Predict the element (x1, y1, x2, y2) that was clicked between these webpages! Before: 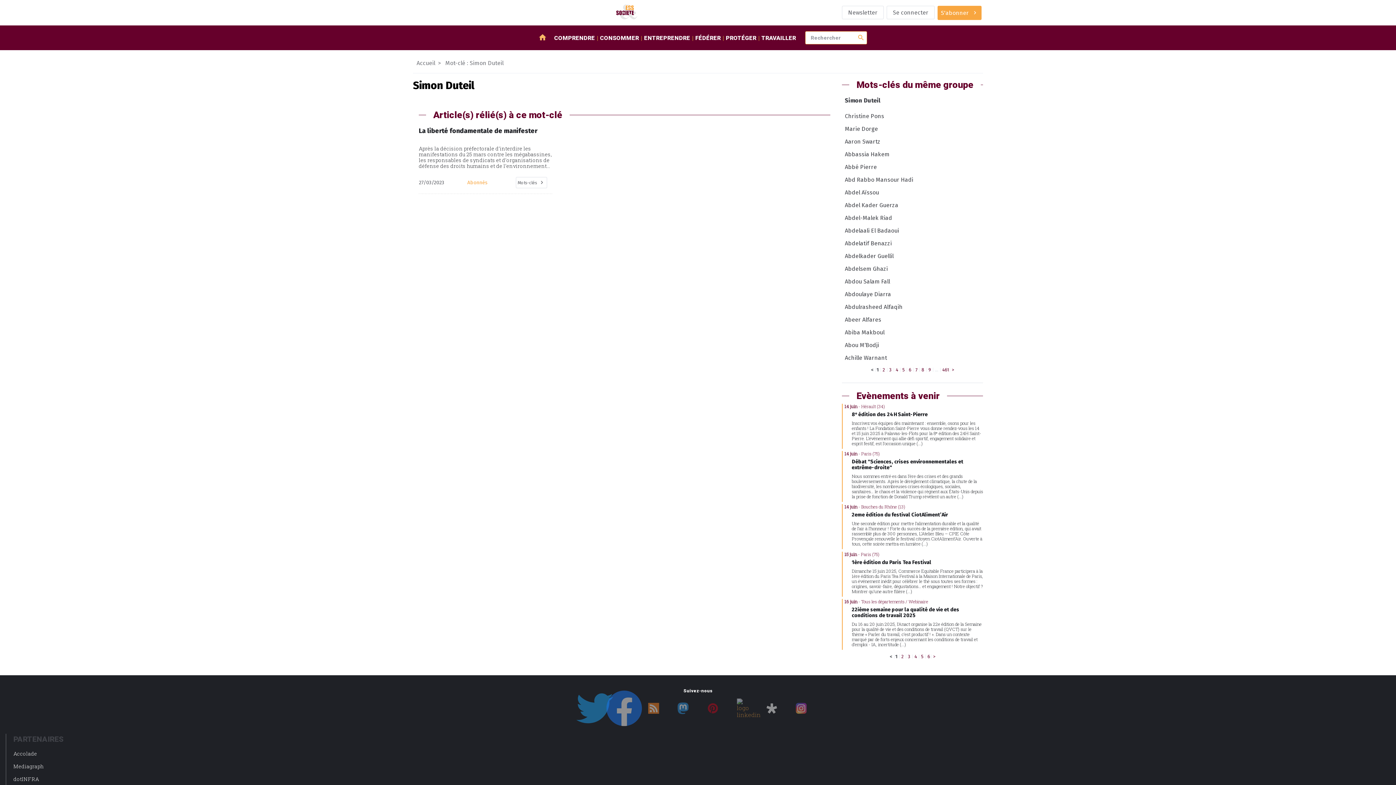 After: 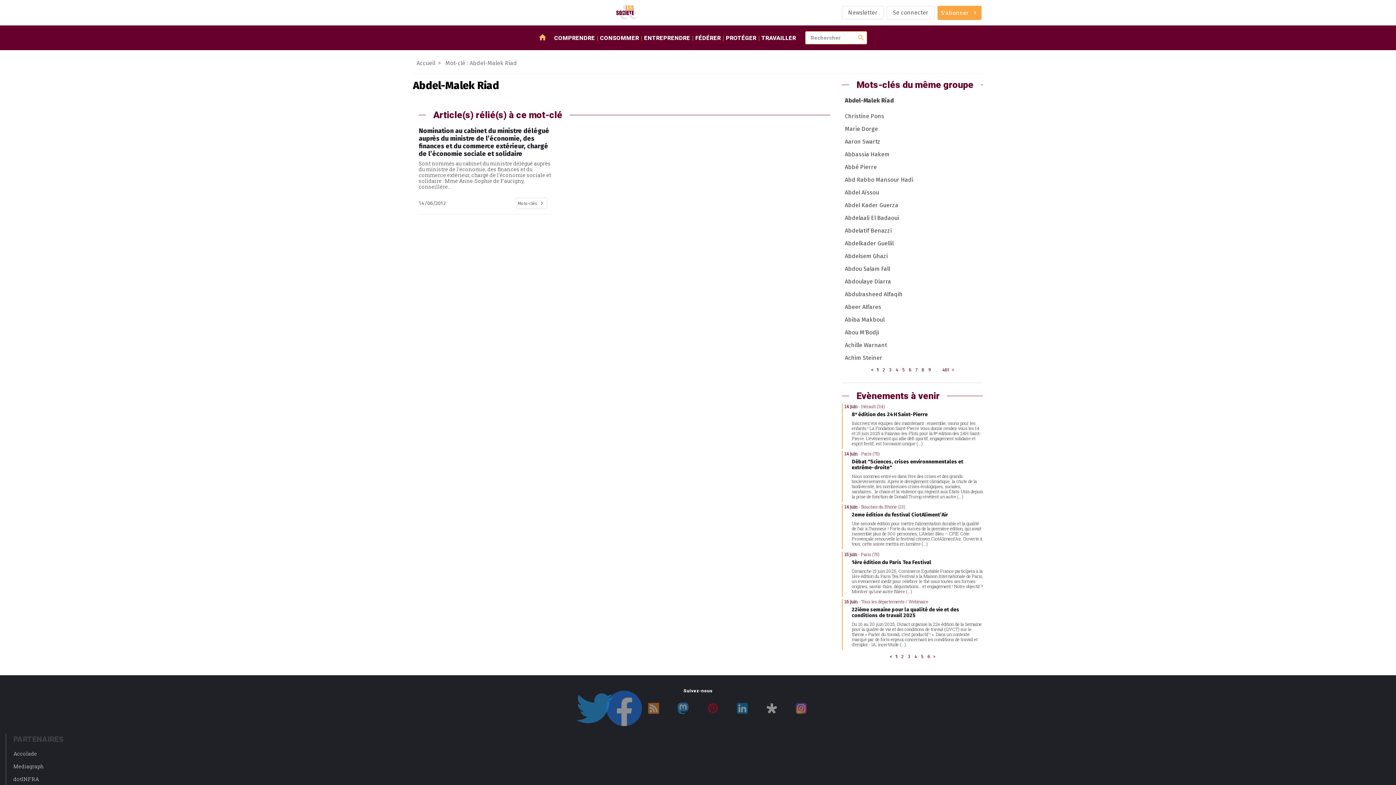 Action: label: Abdel-Malek Riad bbox: (842, 211, 983, 224)